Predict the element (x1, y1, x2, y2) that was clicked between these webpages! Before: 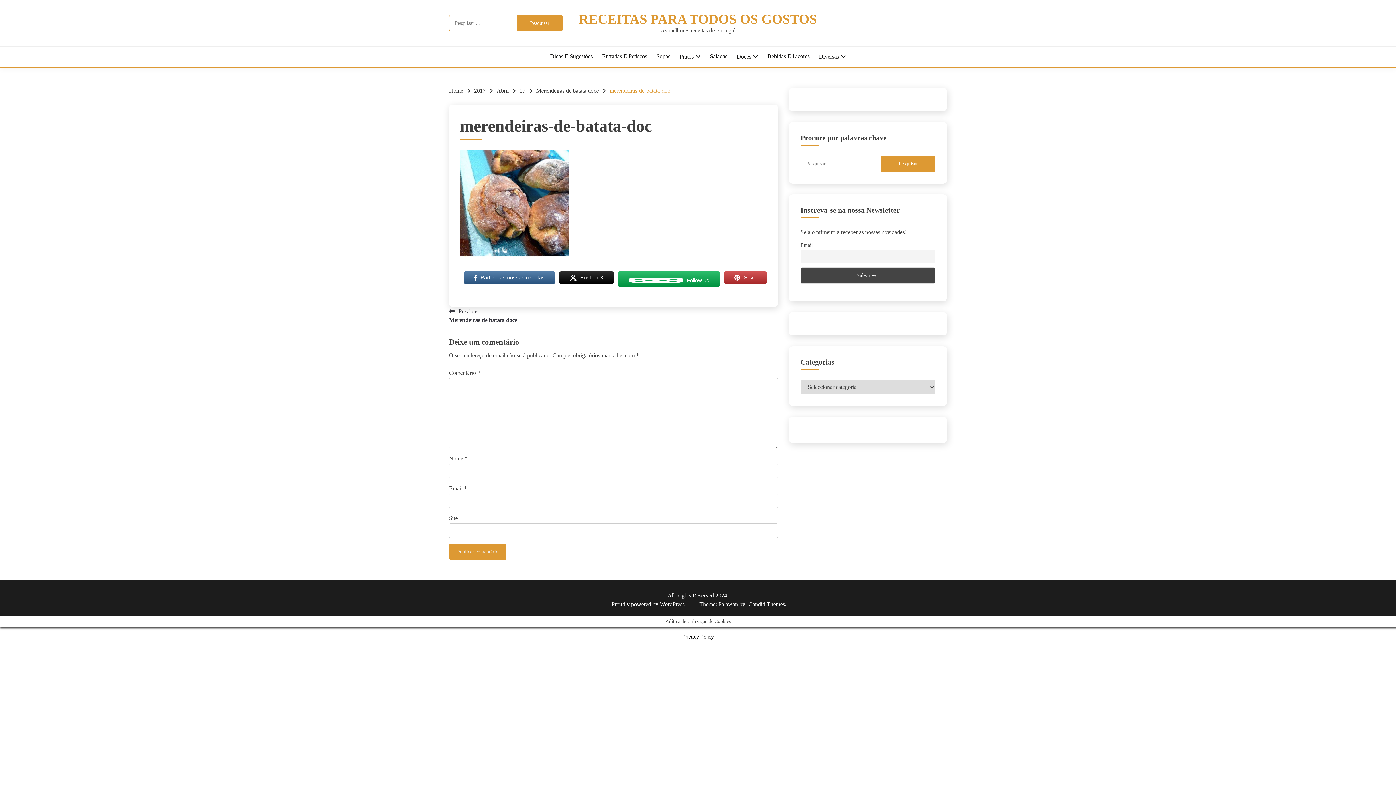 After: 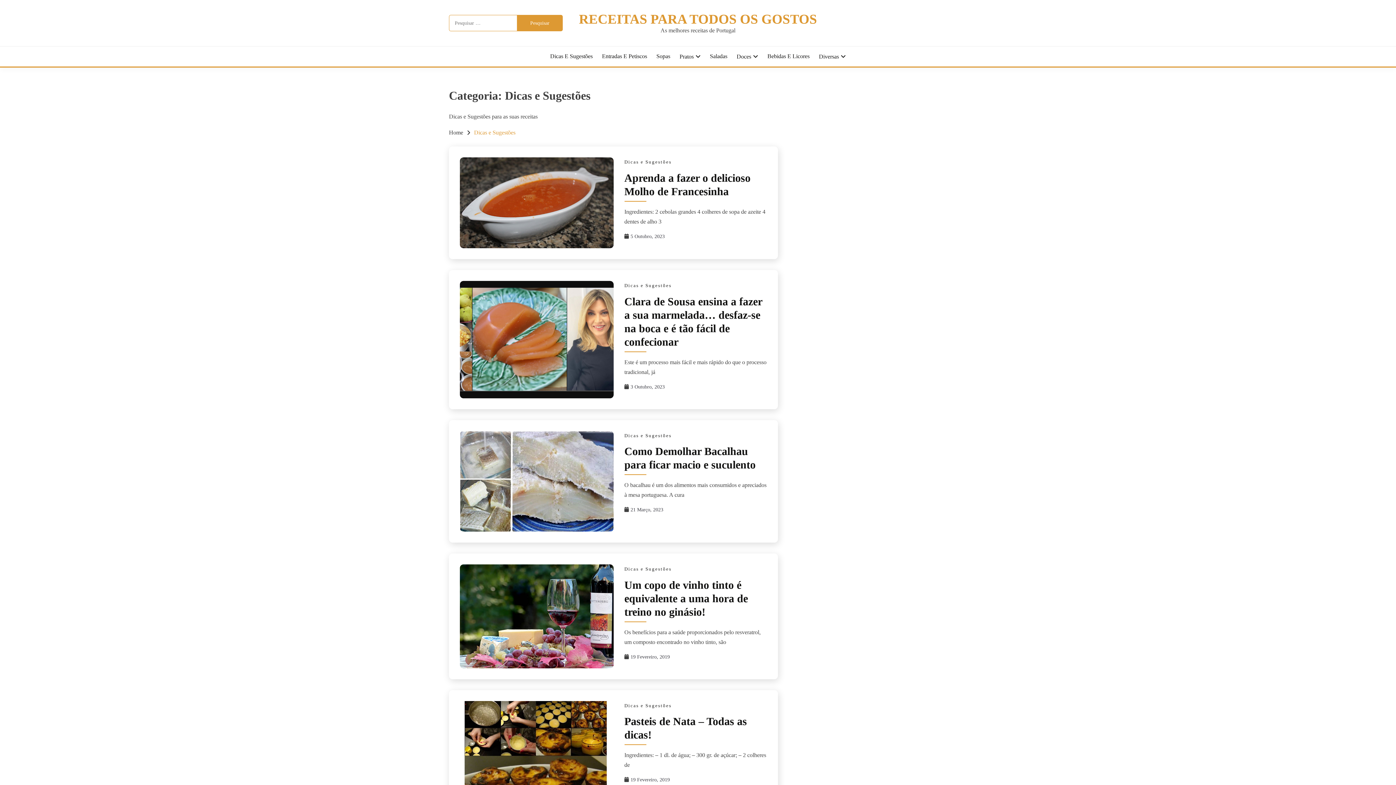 Action: bbox: (550, 52, 592, 60) label: Dicas E Sugestões